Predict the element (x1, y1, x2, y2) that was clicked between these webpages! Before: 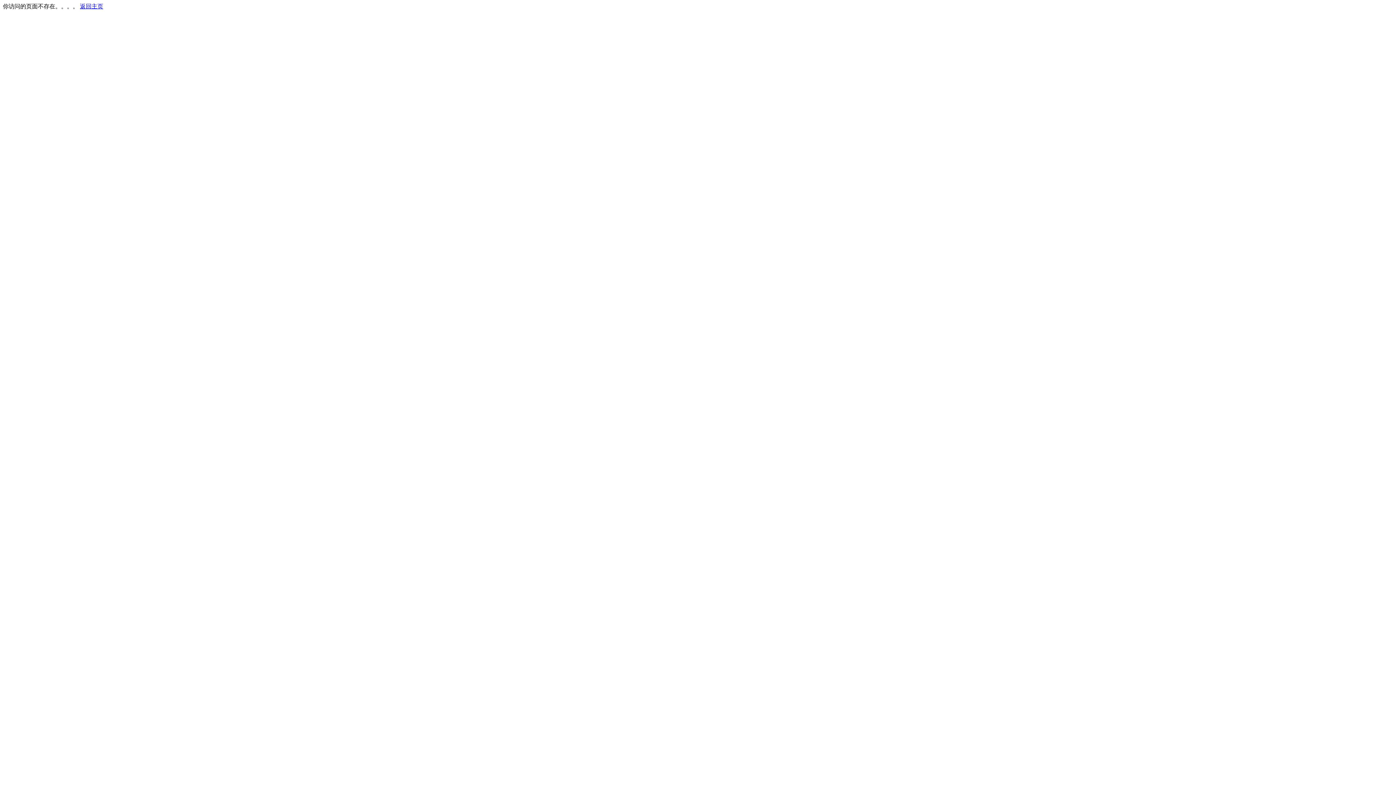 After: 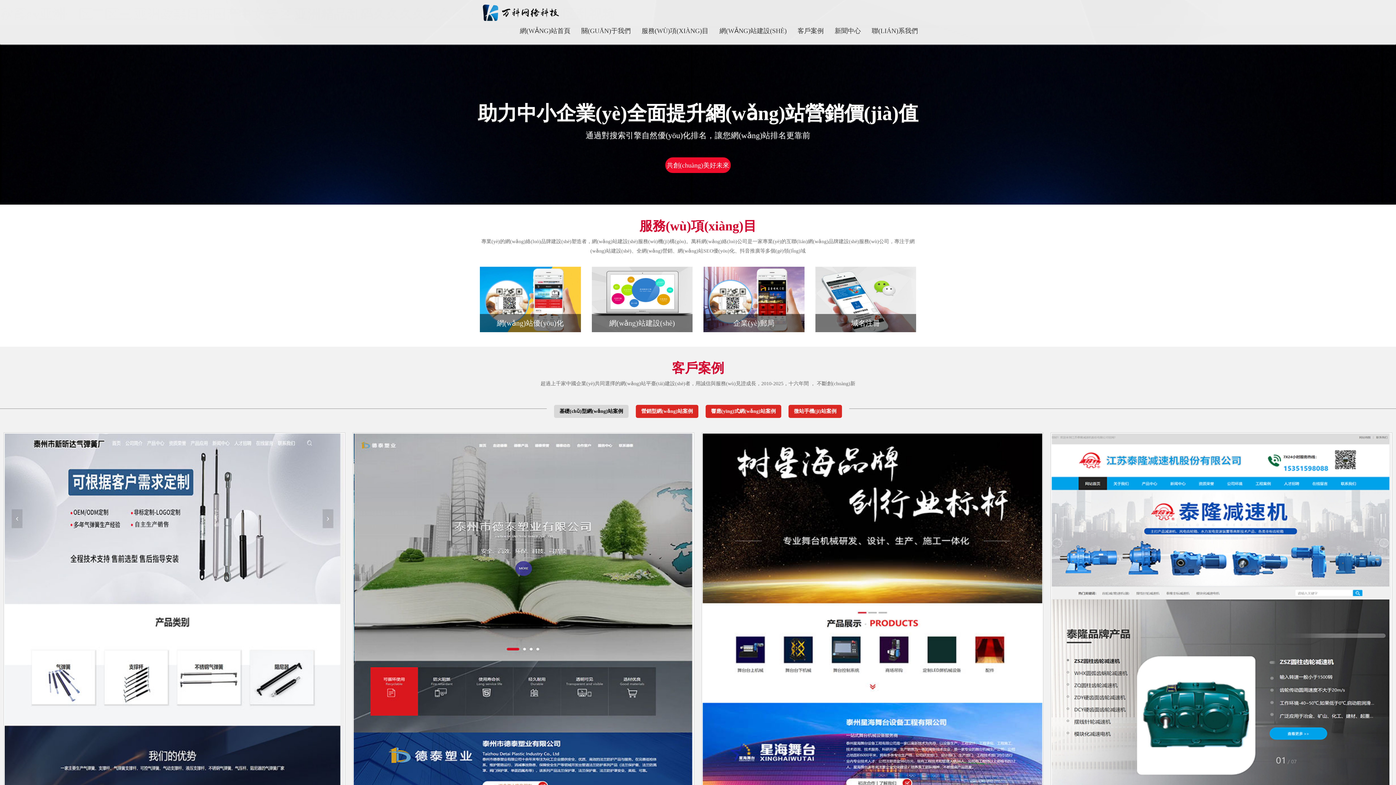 Action: bbox: (80, 3, 103, 9) label: 返回主页